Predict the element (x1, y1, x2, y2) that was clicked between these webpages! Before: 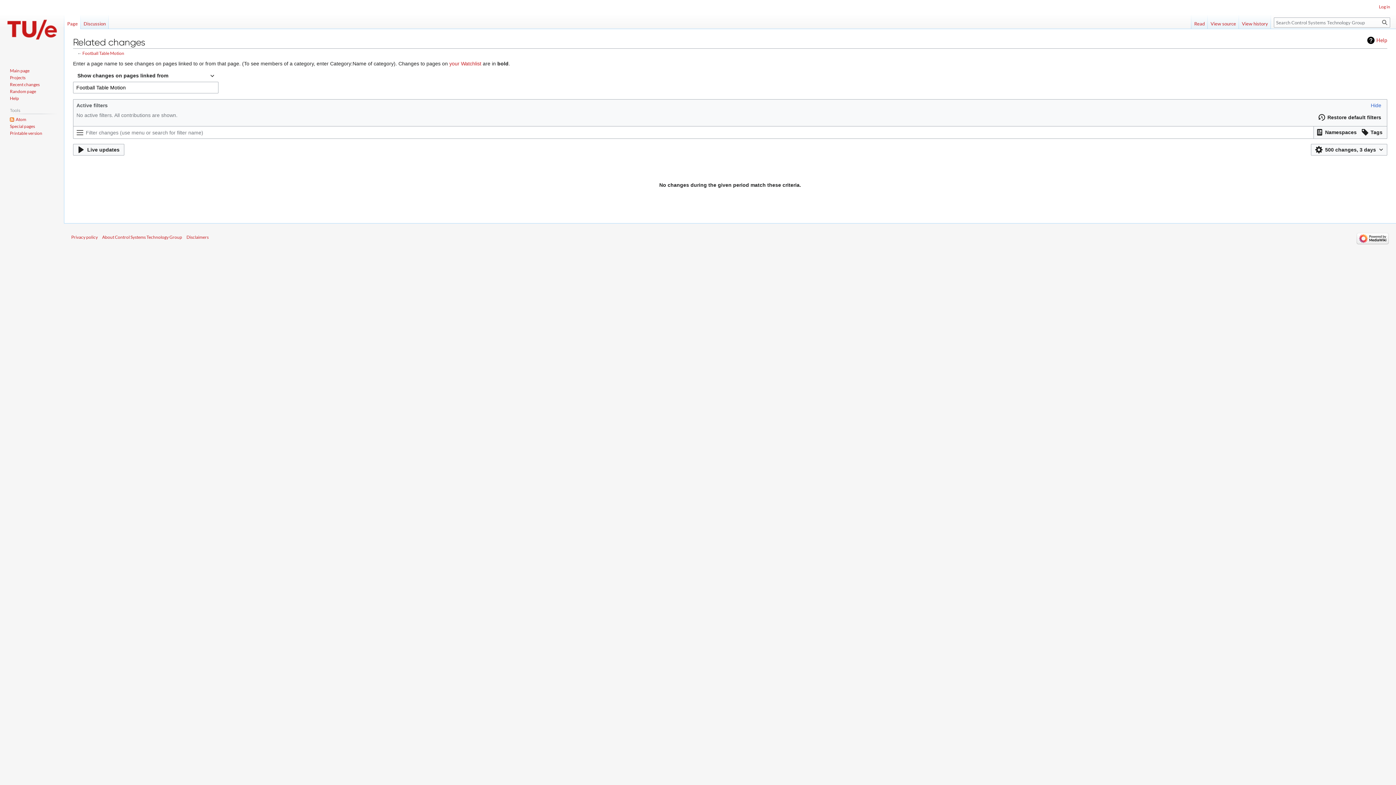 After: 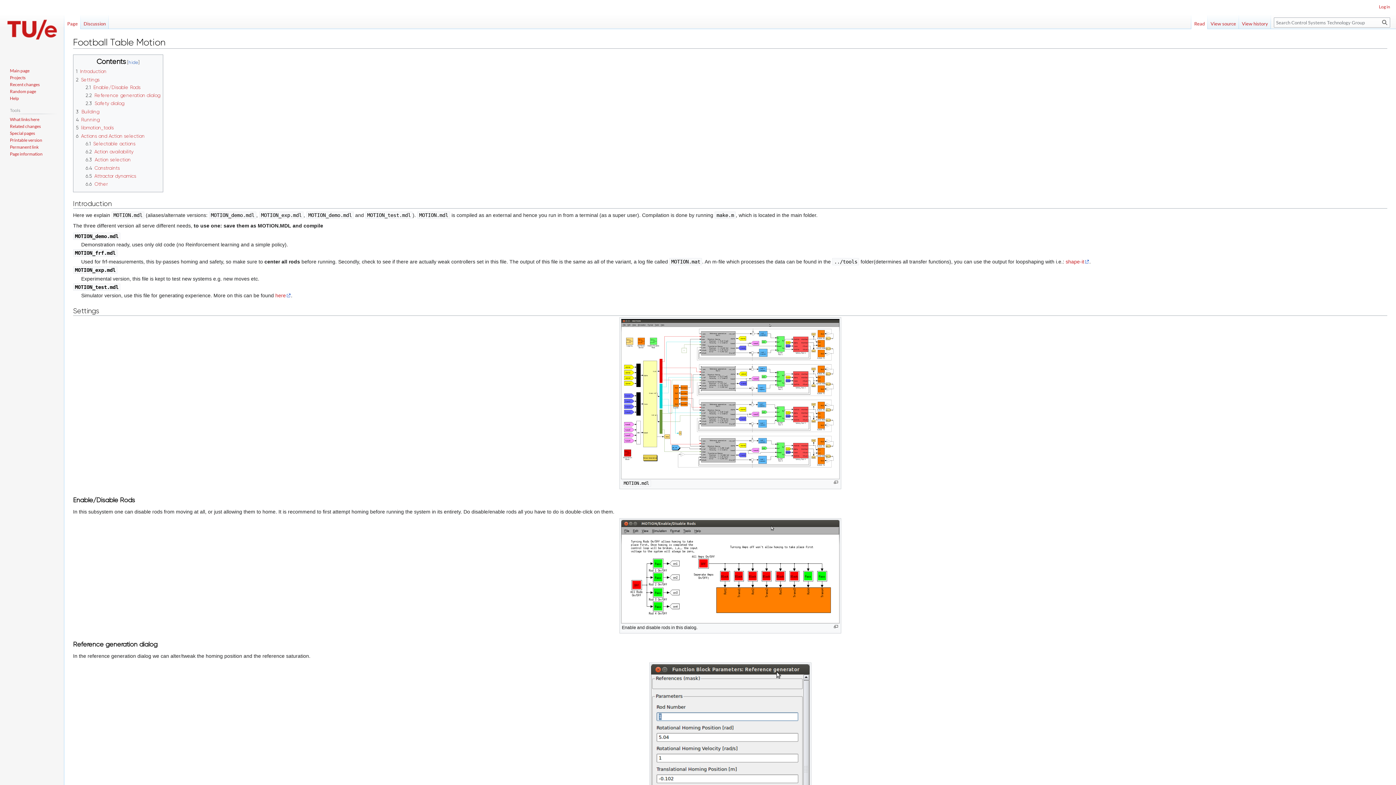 Action: bbox: (64, 14, 80, 29) label: Page